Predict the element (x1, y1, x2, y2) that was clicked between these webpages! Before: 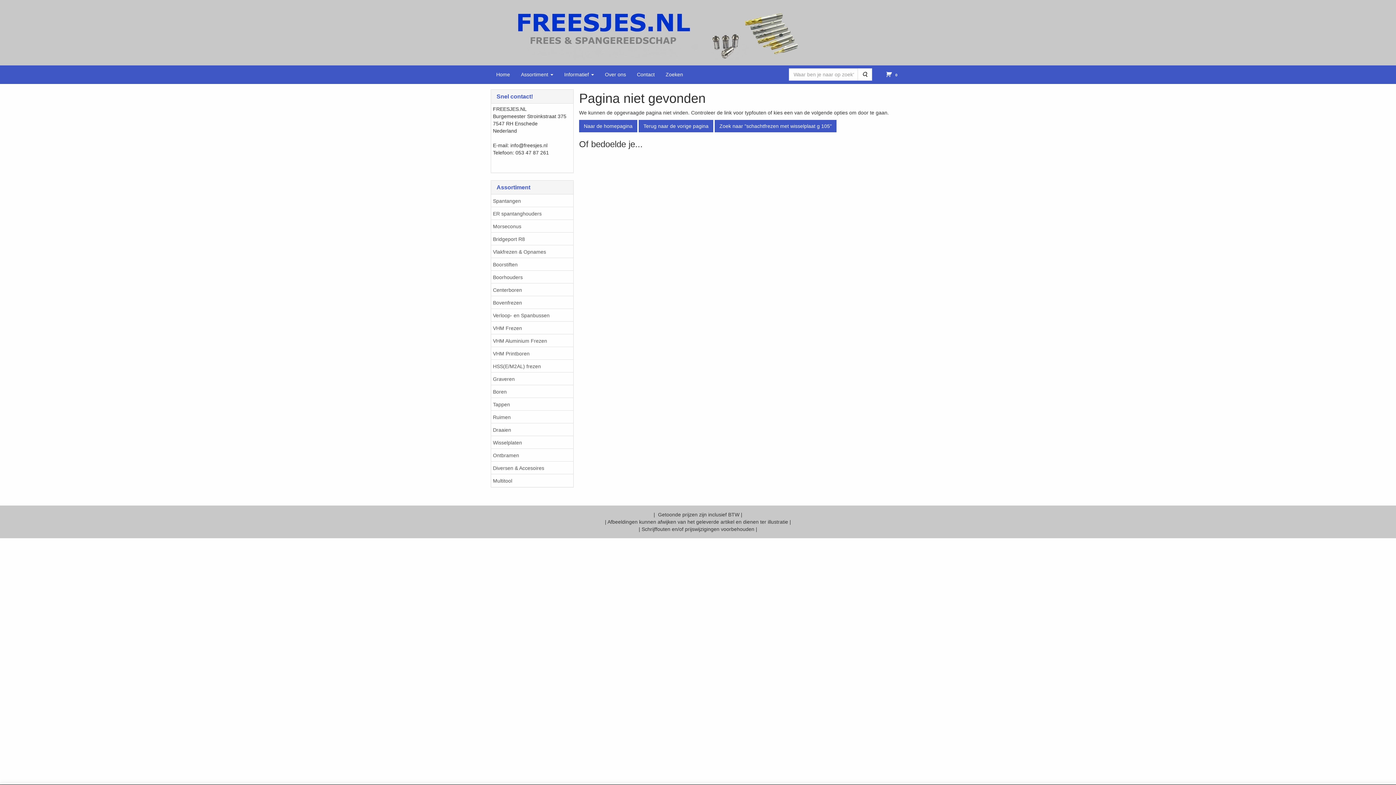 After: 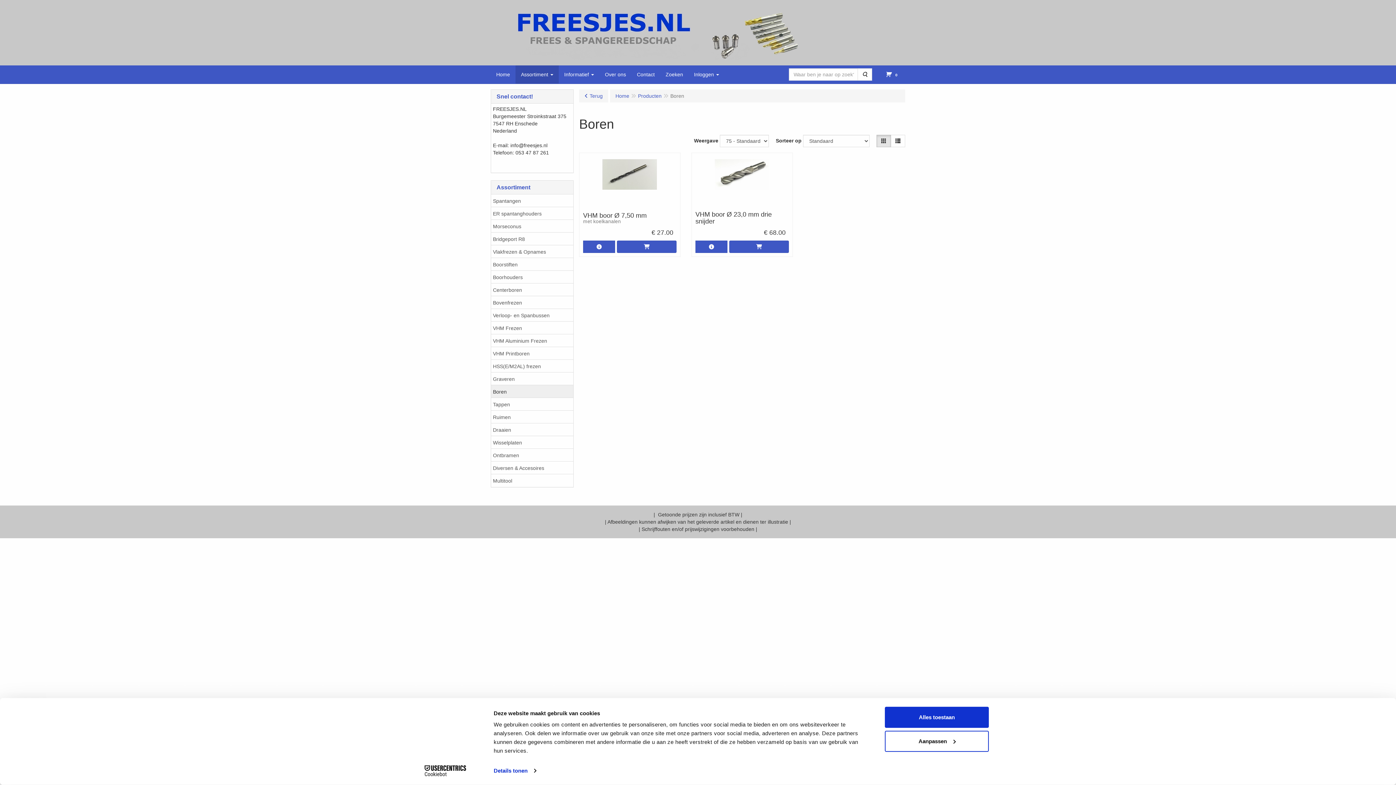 Action: label: Boren bbox: (491, 385, 573, 398)